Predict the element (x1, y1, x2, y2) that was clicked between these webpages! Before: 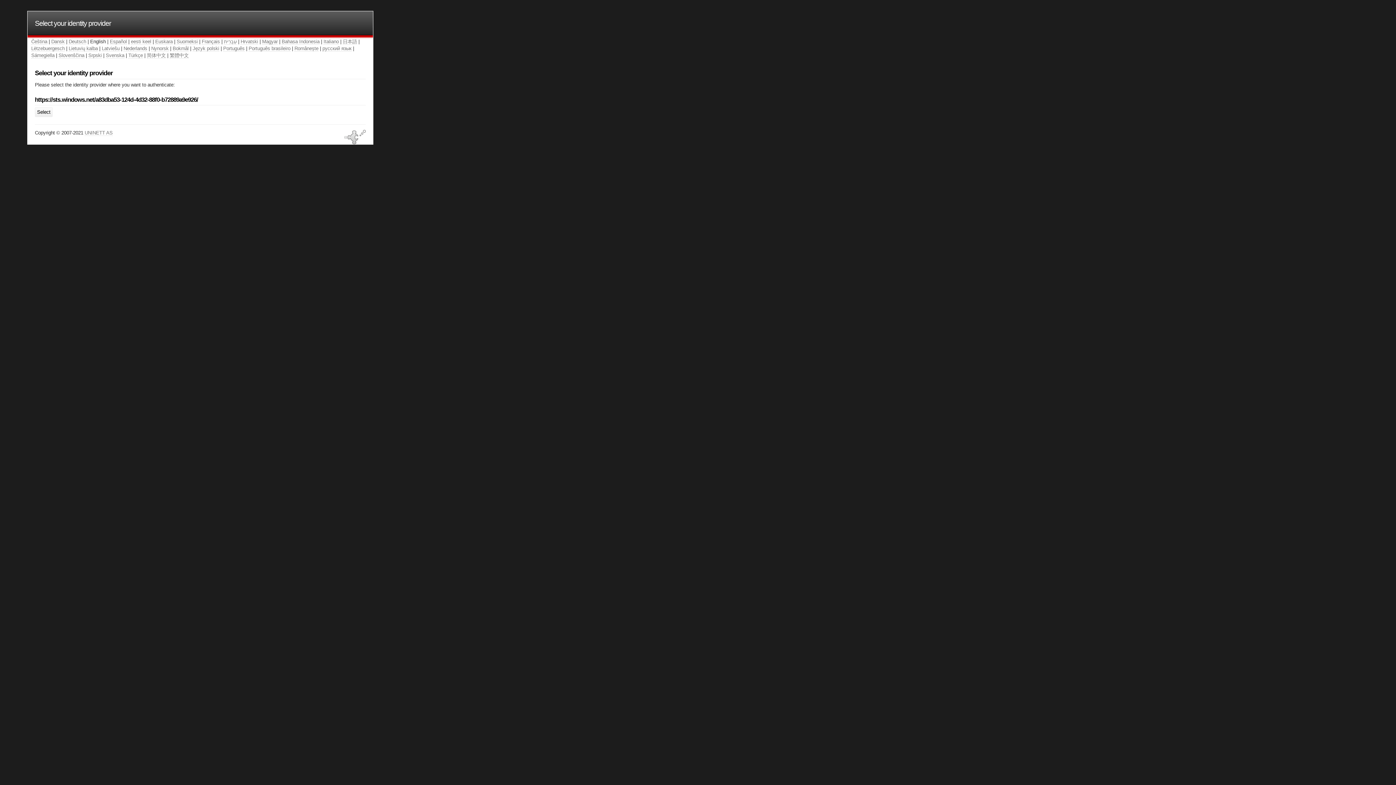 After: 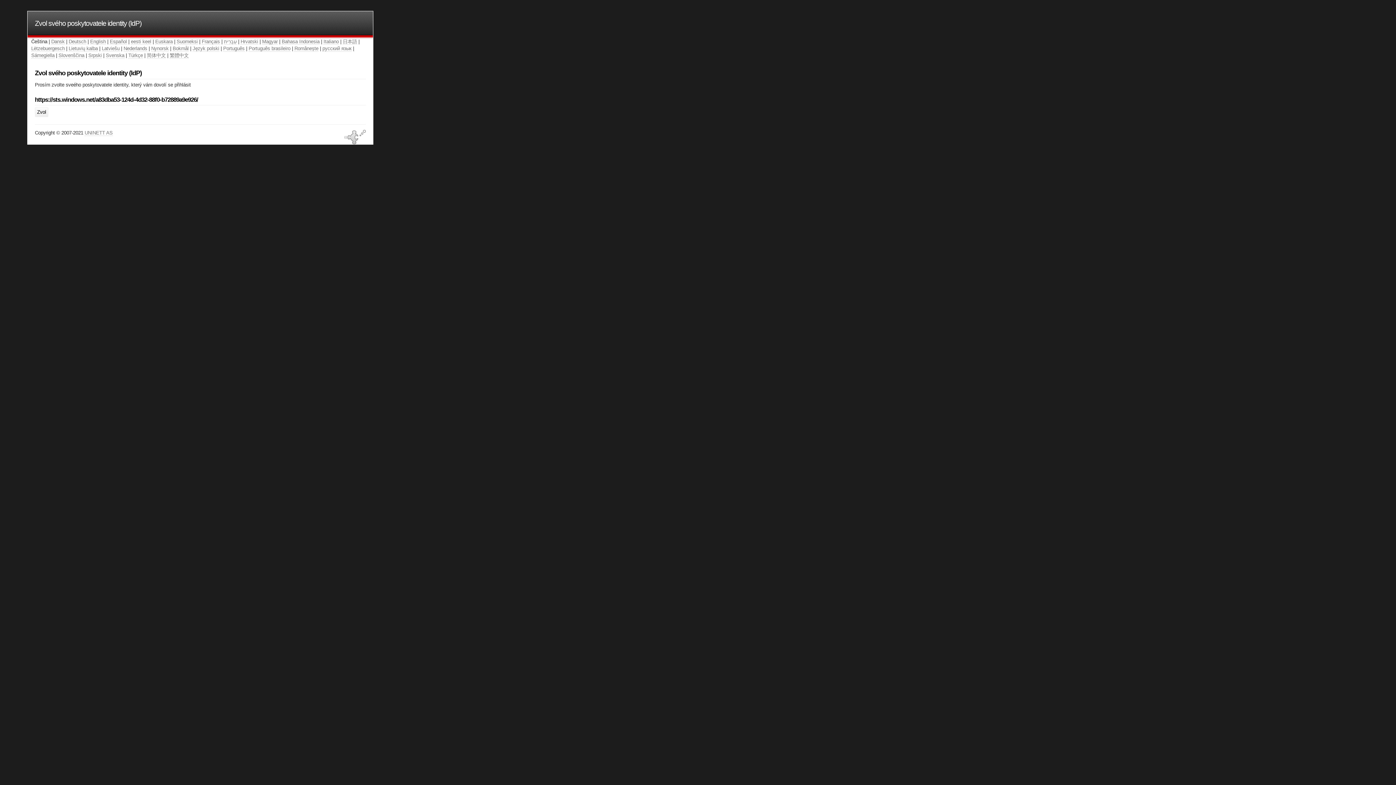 Action: bbox: (31, 38, 47, 44) label: Čeština